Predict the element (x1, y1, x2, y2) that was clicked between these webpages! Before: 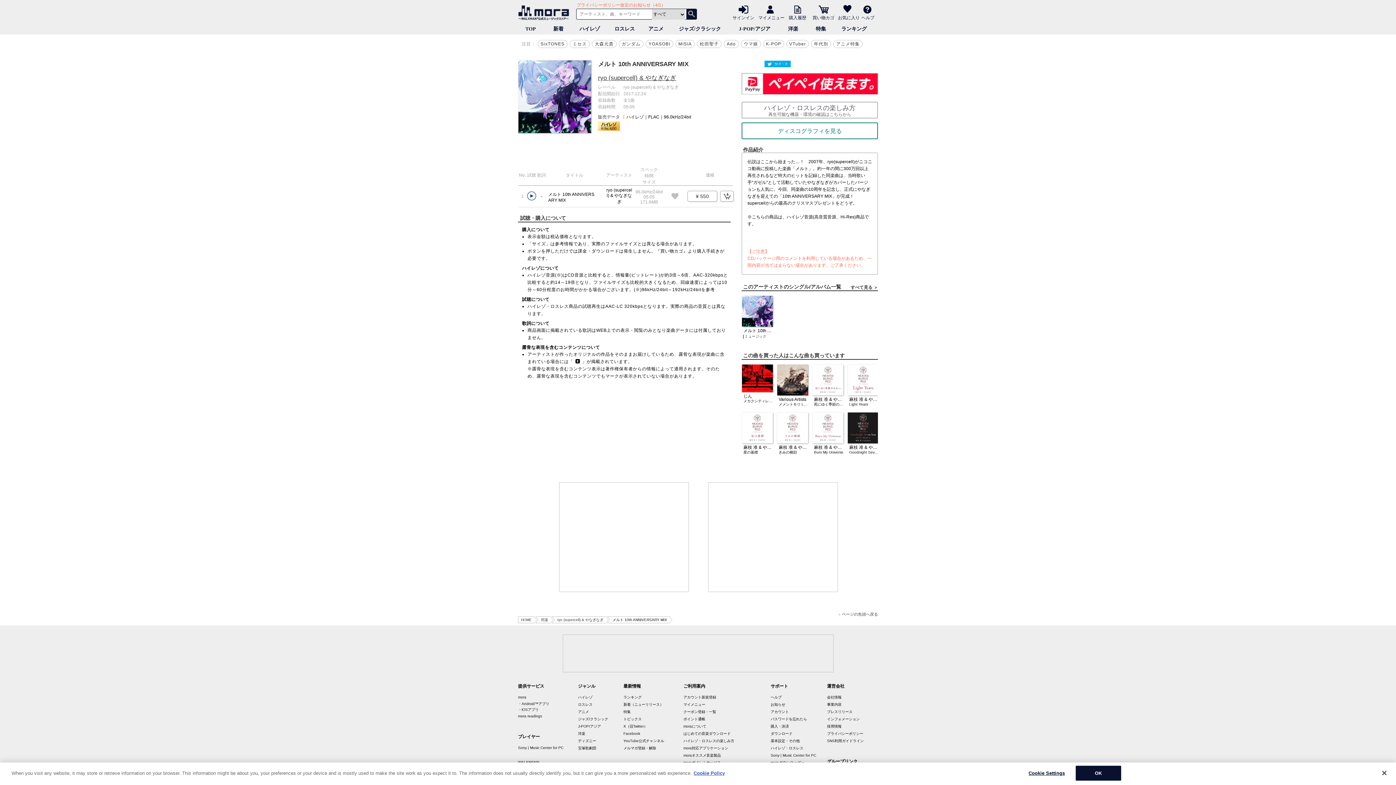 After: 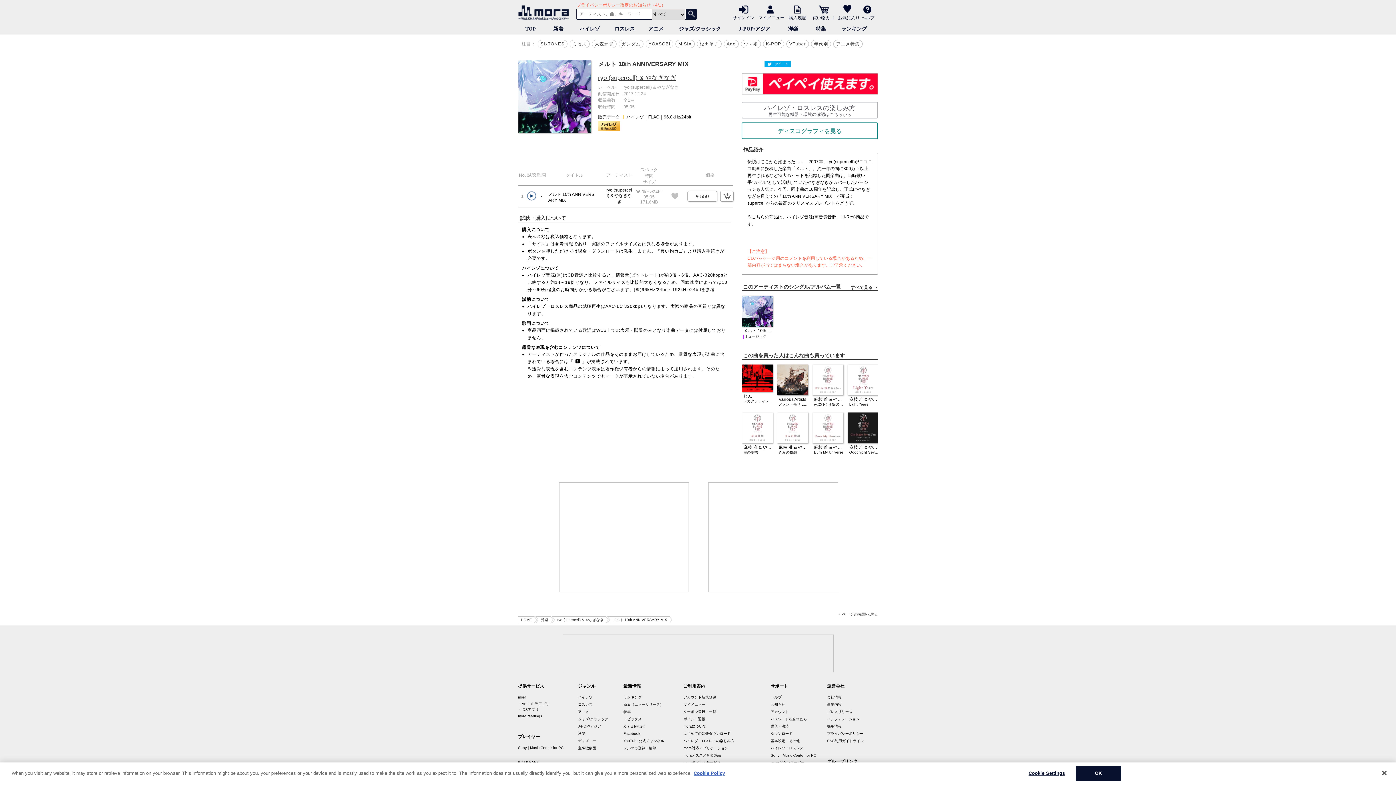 Action: bbox: (827, 717, 860, 721) label: インフォメーション